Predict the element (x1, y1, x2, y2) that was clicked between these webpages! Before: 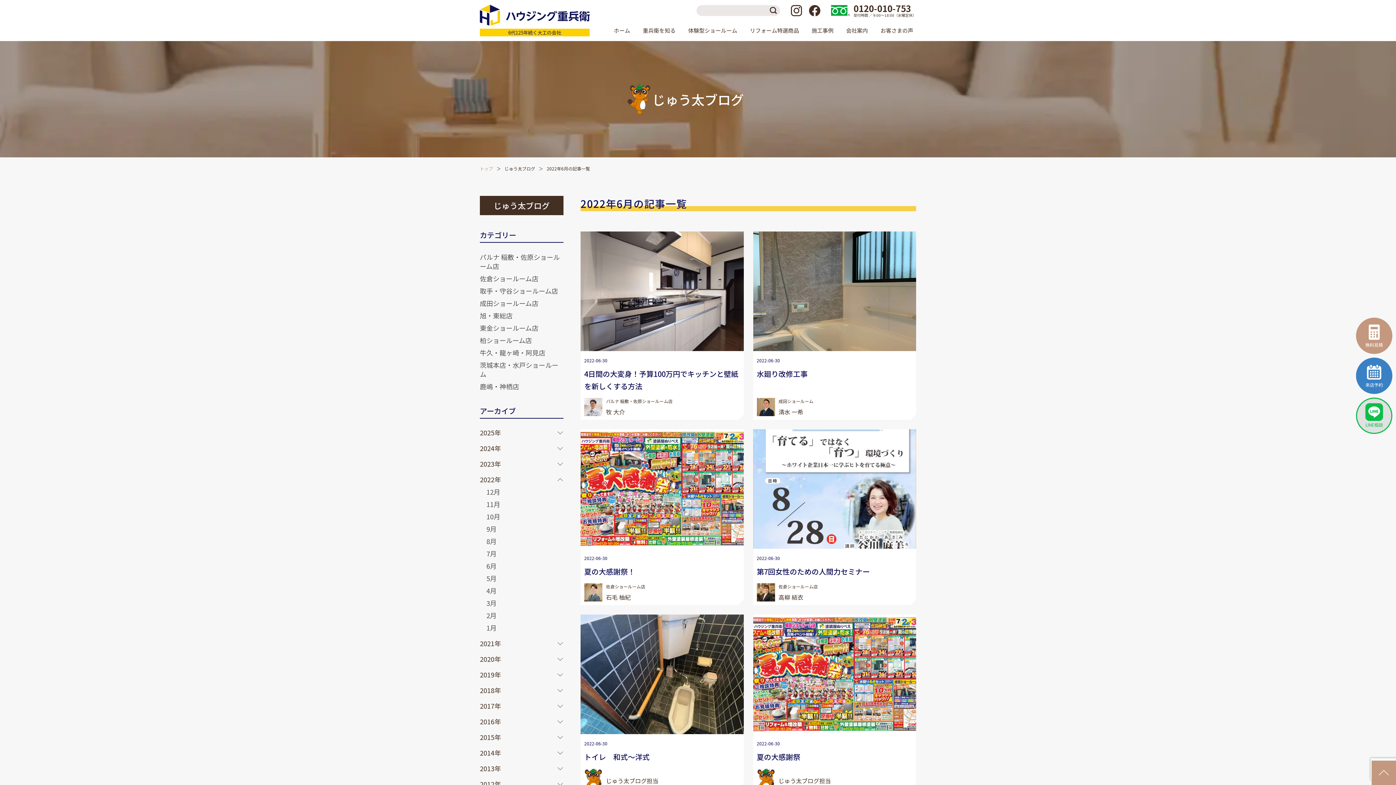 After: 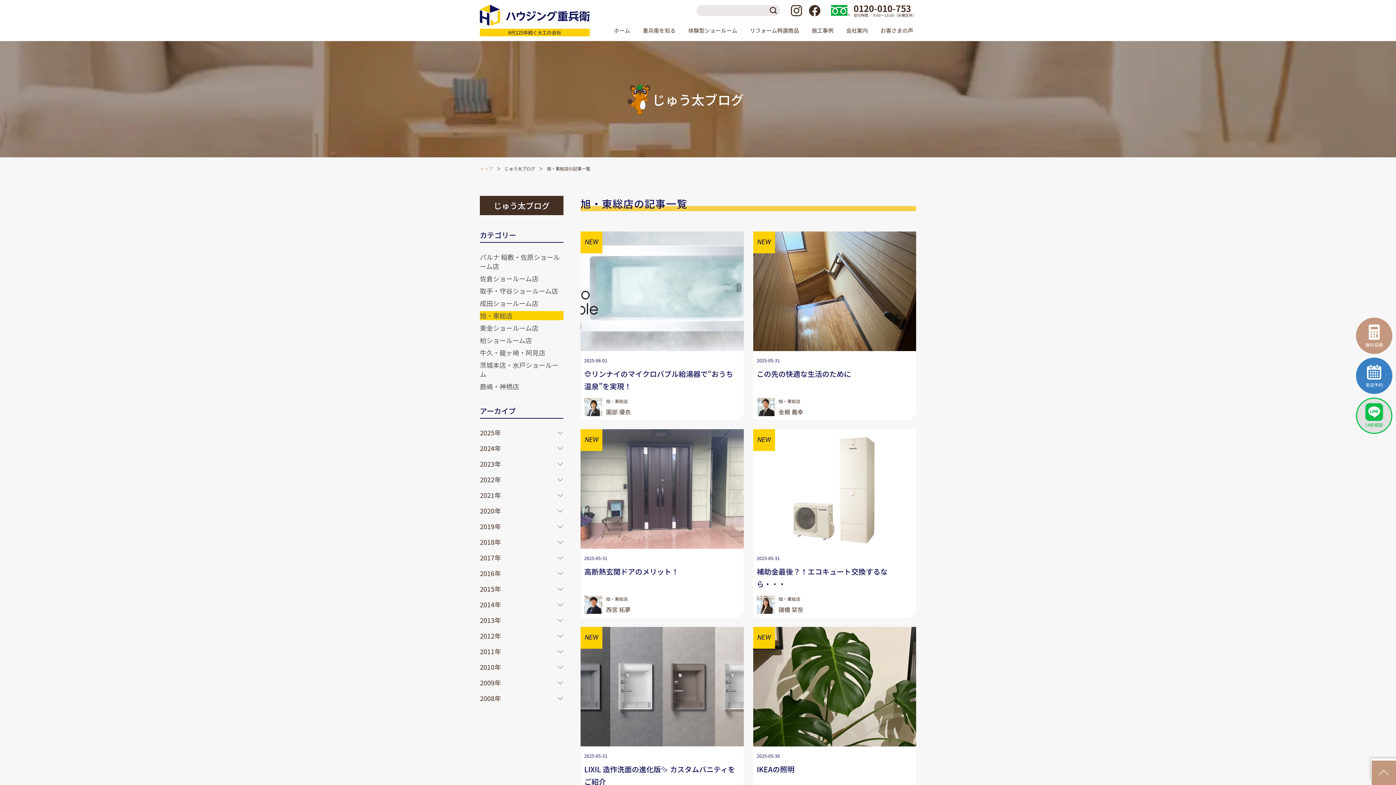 Action: bbox: (480, 310, 512, 320) label: 旭・東総店